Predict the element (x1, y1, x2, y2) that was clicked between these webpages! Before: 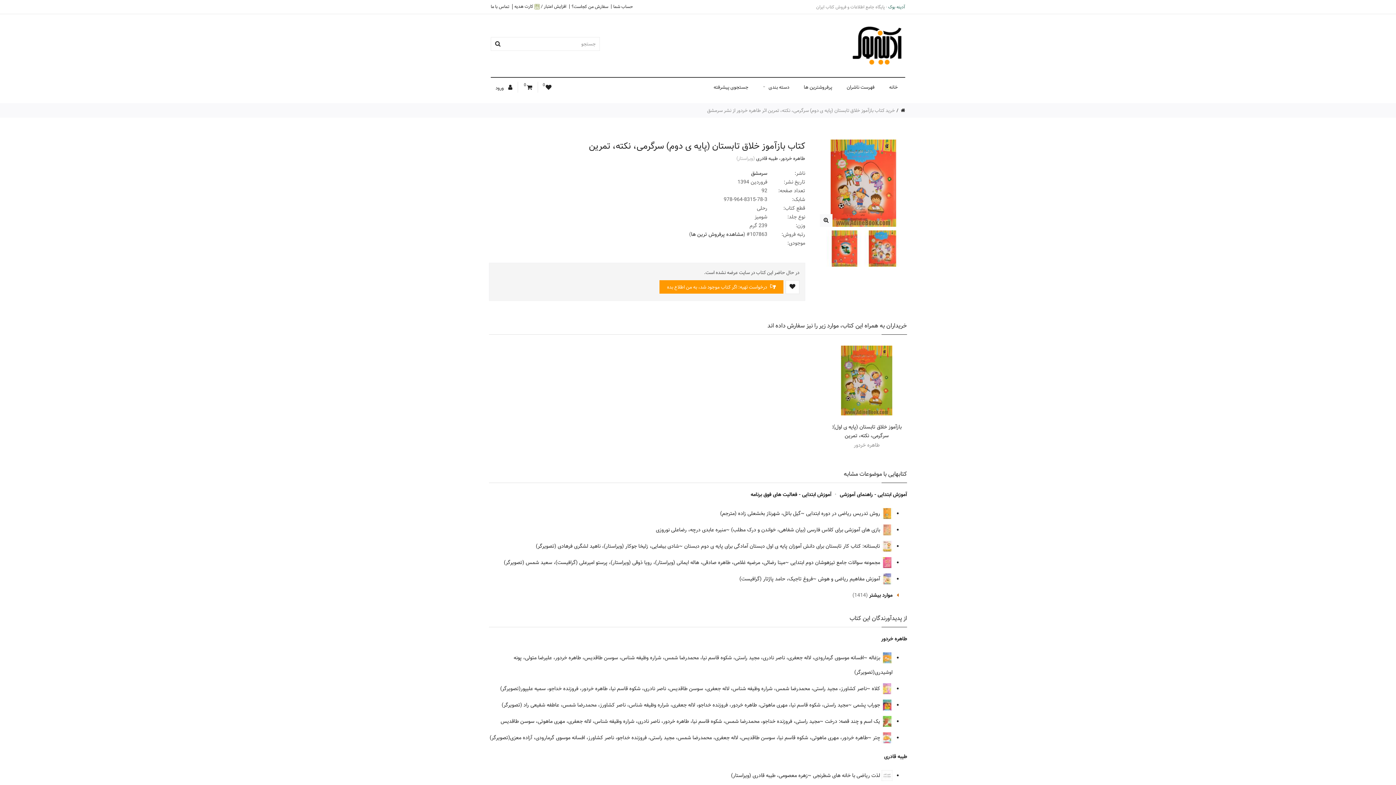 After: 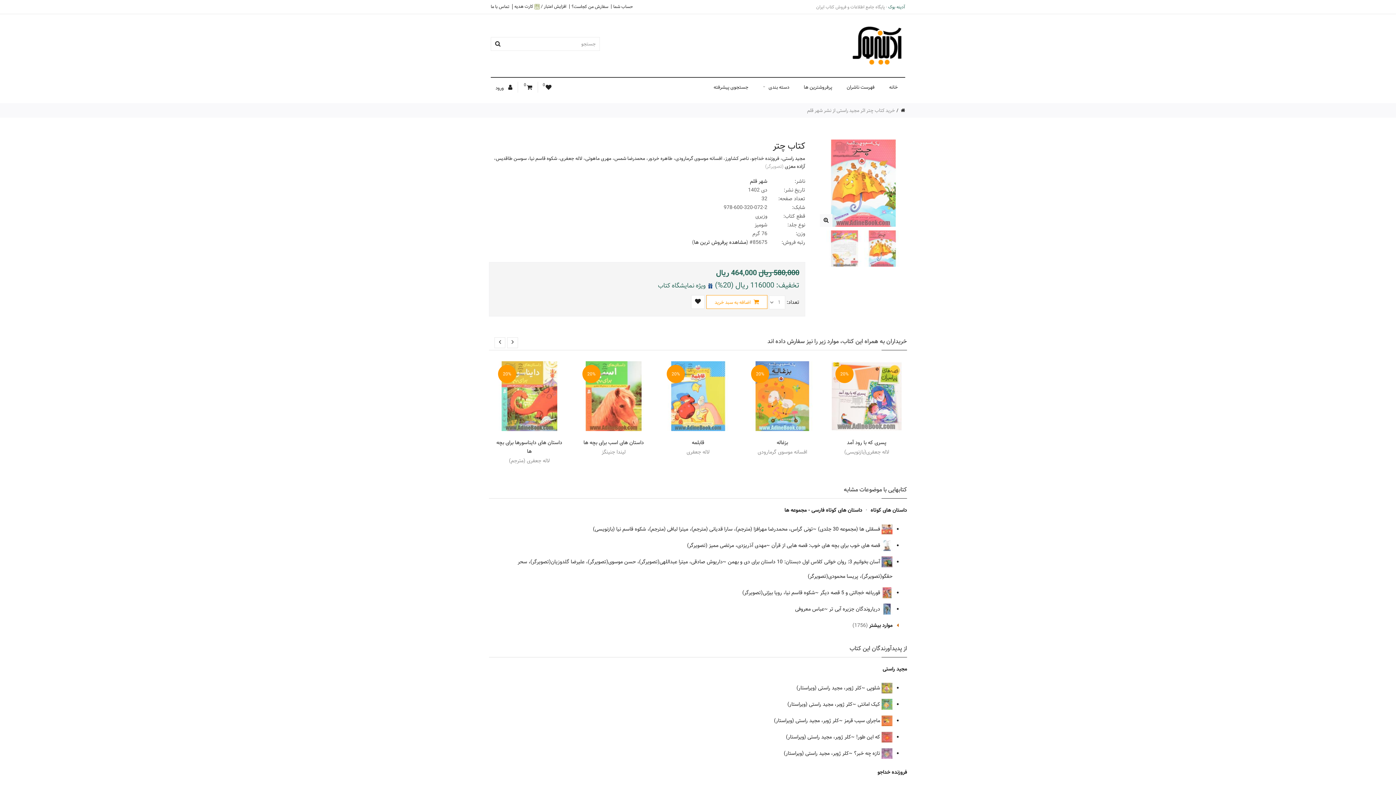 Action: bbox: (873, 733, 892, 742) label:  چتر